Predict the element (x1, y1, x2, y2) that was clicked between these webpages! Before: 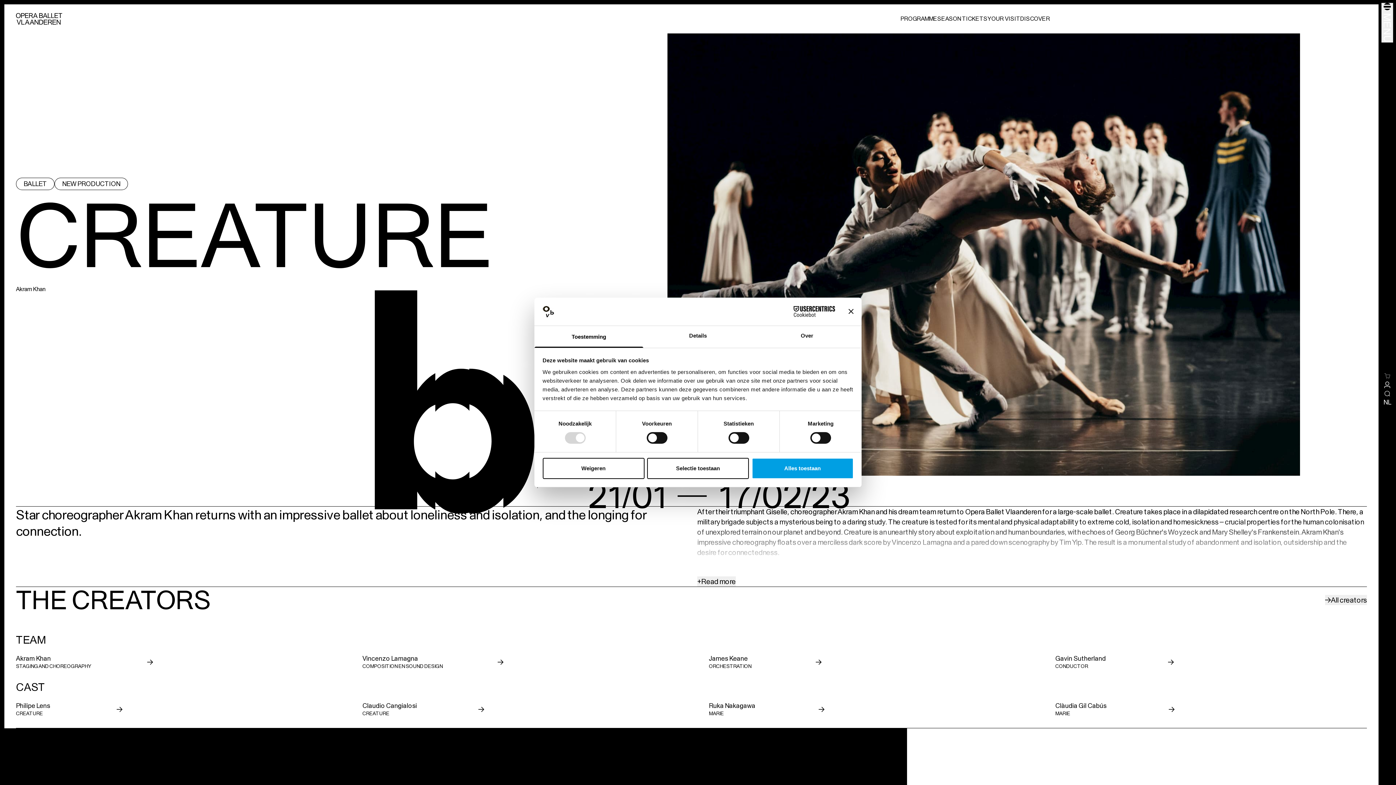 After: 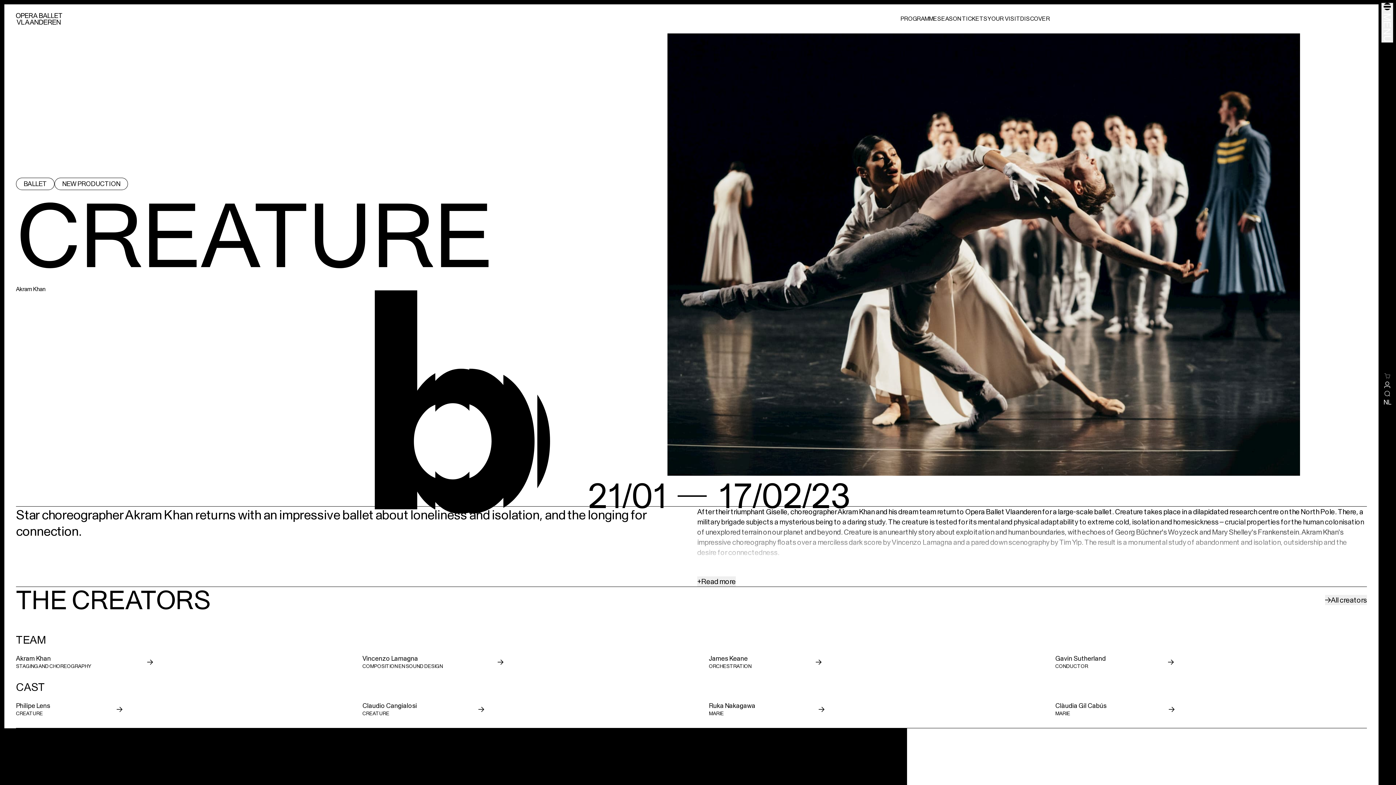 Action: label: Banner sluiten bbox: (848, 309, 853, 314)